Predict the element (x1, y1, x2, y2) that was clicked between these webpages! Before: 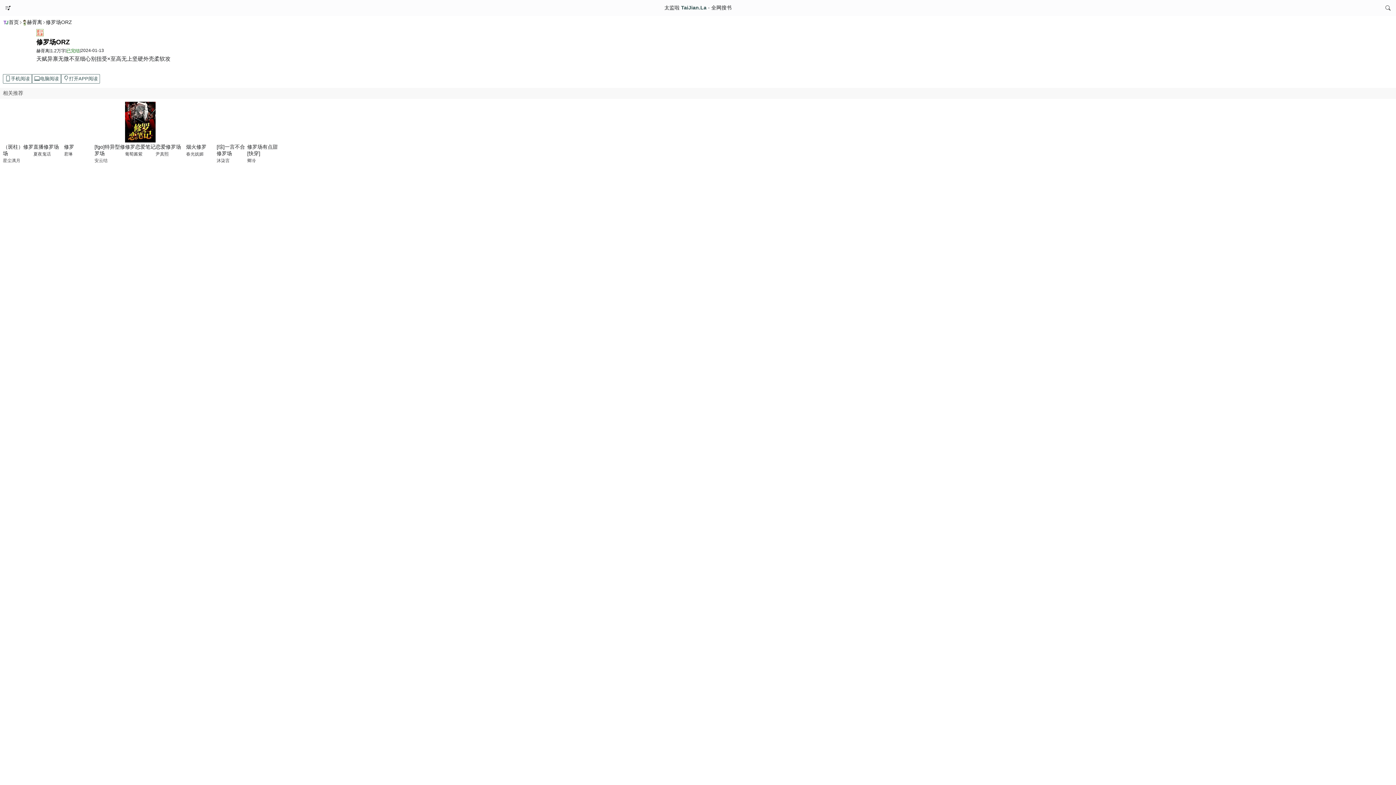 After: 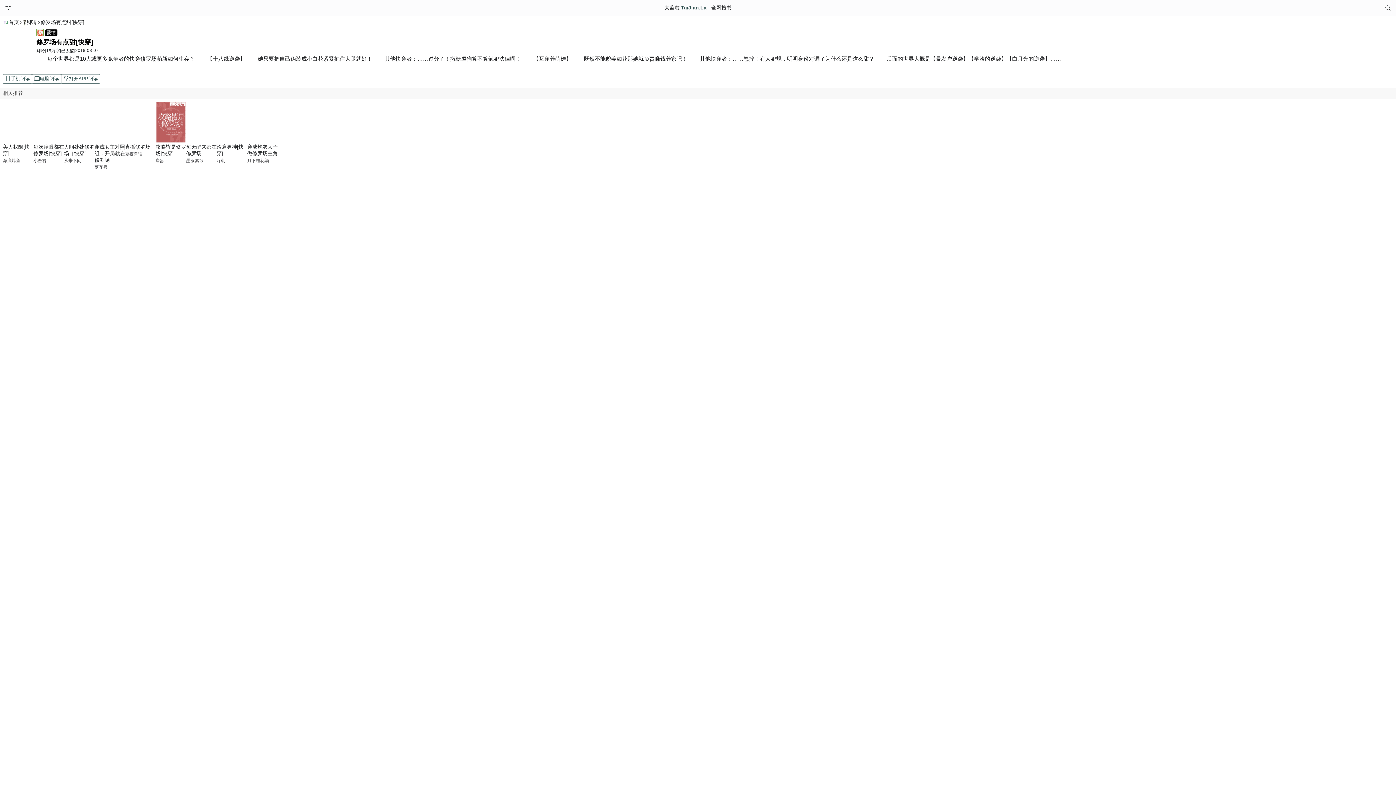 Action: bbox: (247, 101, 277, 142)